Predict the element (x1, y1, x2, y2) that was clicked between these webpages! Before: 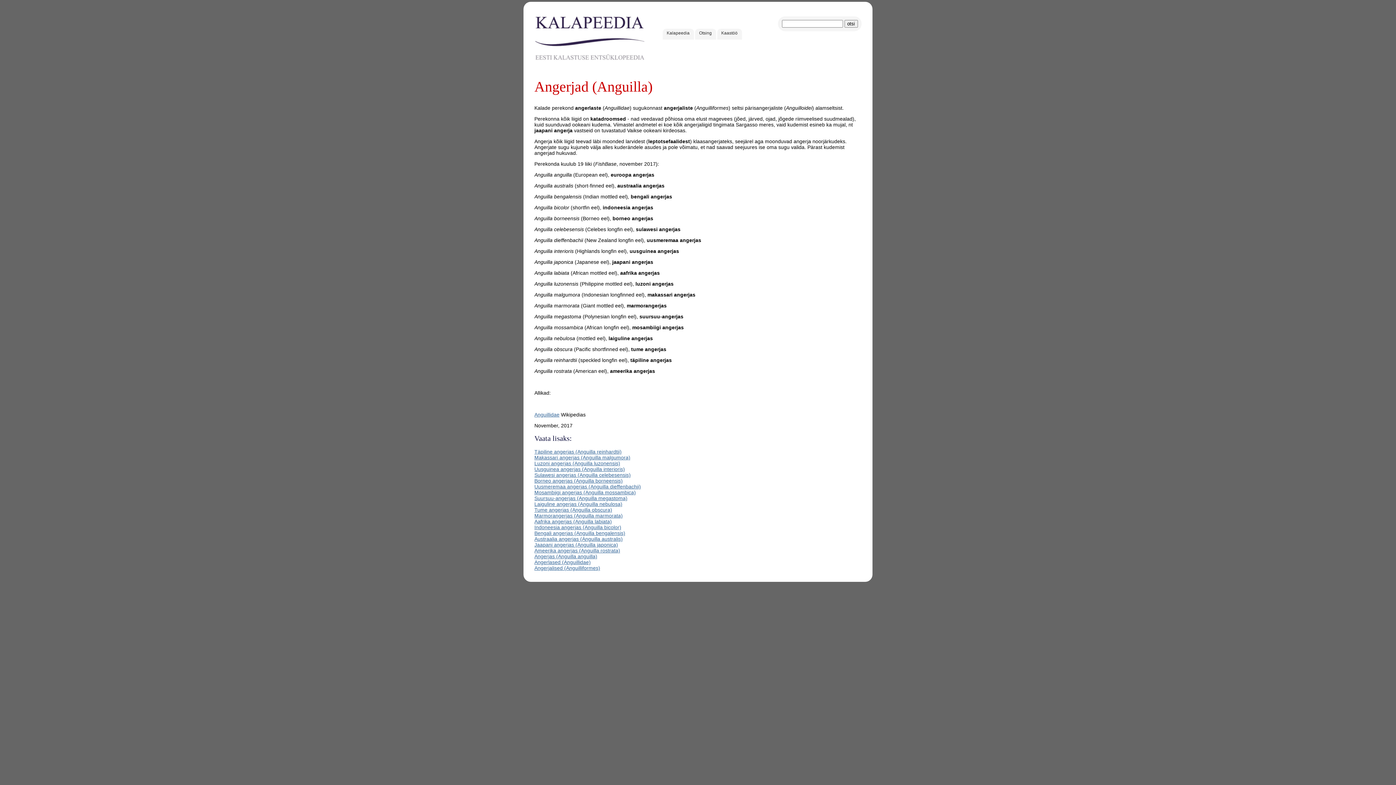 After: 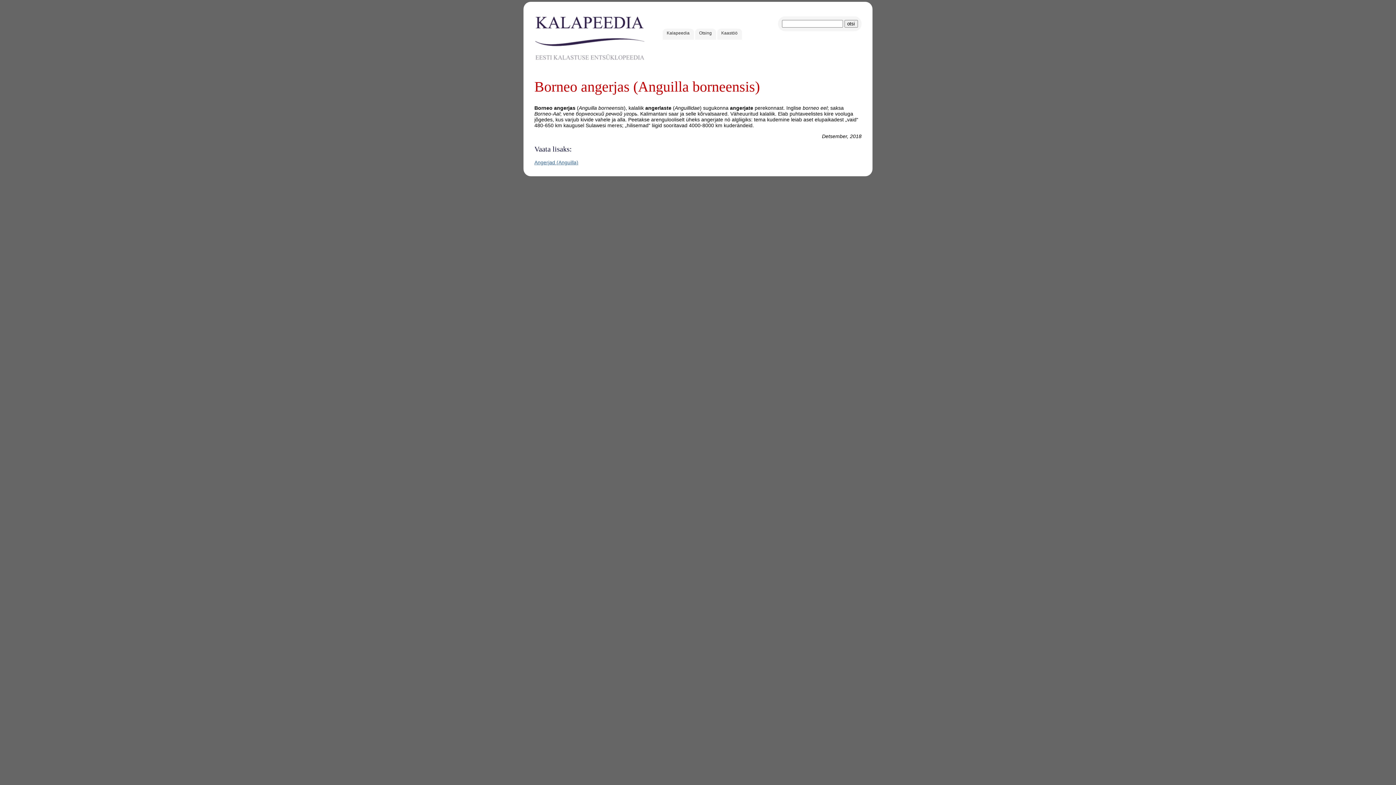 Action: bbox: (534, 478, 622, 483) label: Borneo angerjas (Anguilla borneensis)